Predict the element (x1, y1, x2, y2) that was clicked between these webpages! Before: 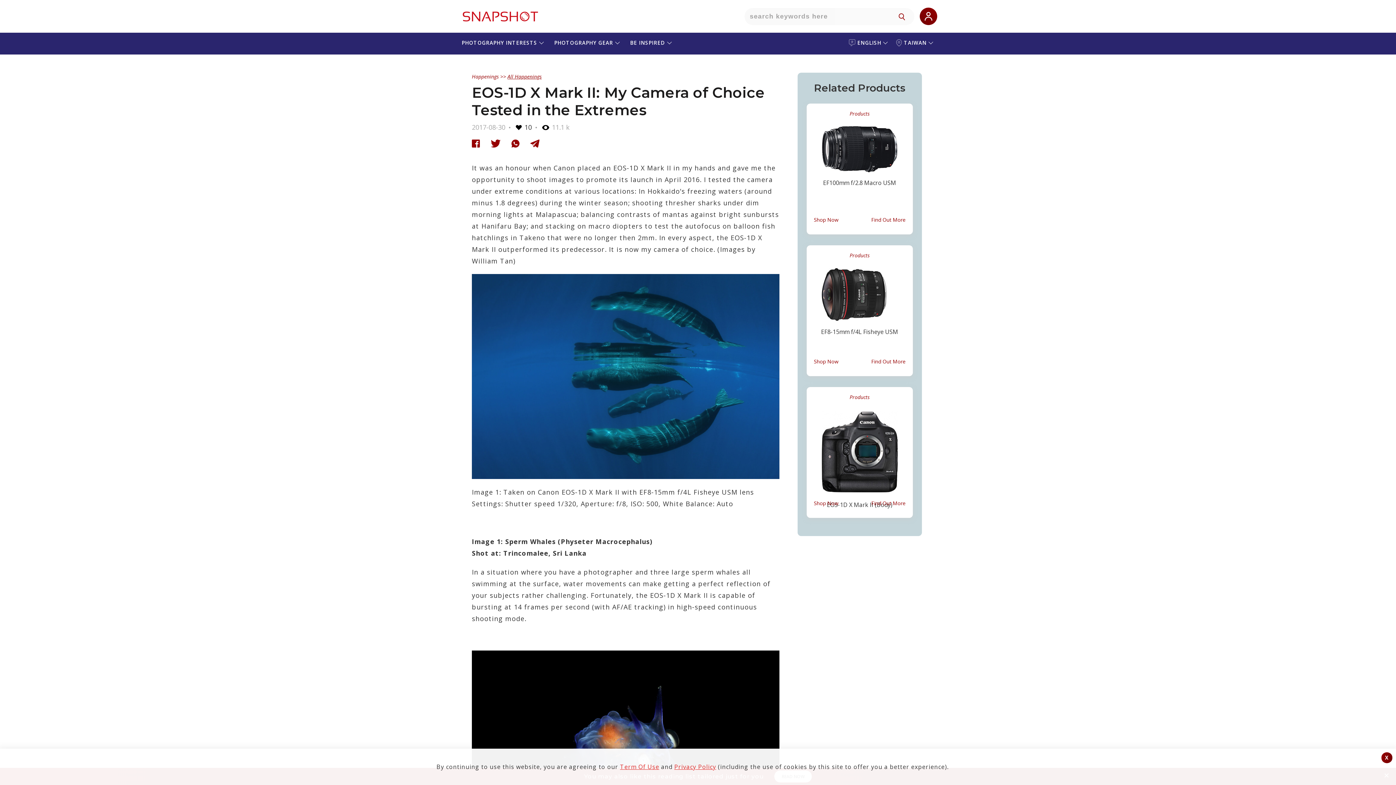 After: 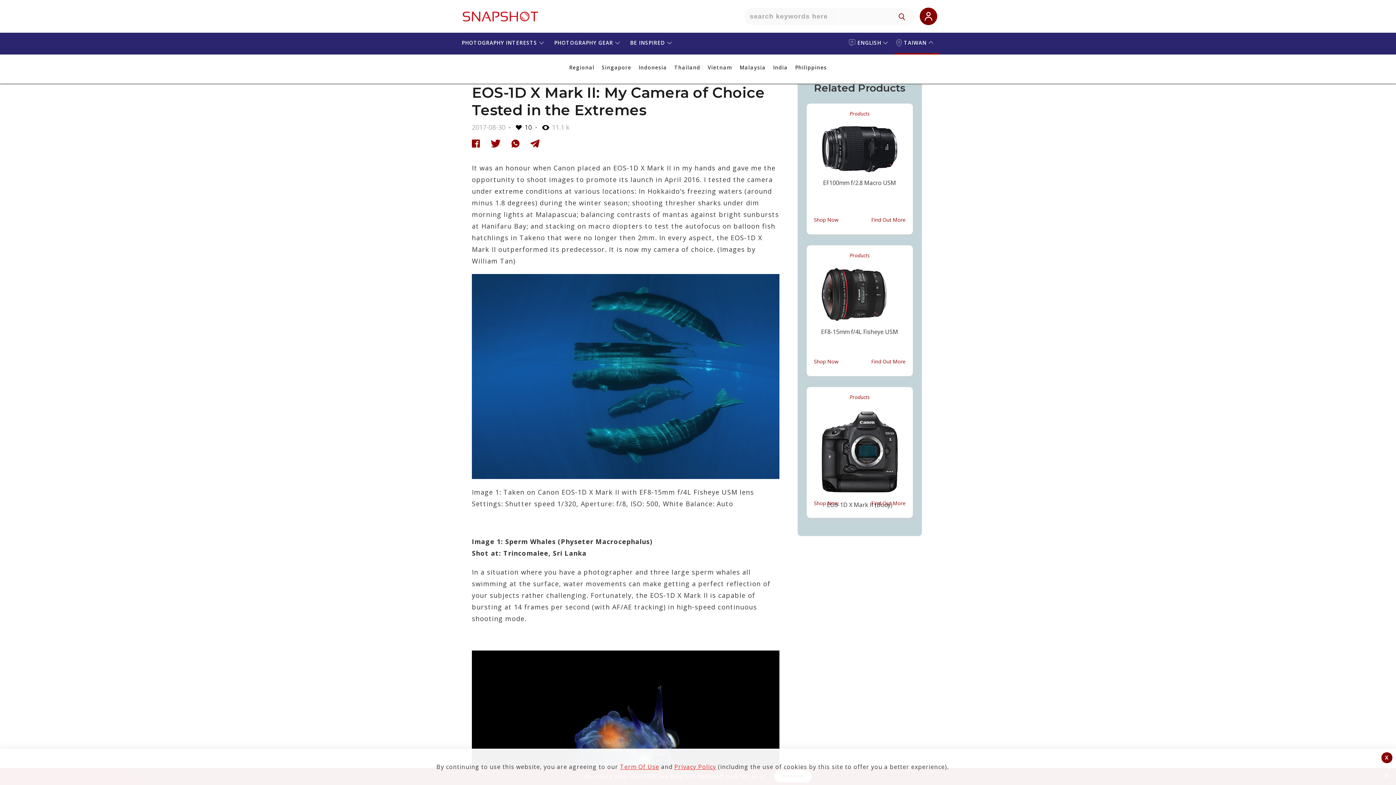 Action: bbox: (894, 32, 940, 52) label: TAIWAN